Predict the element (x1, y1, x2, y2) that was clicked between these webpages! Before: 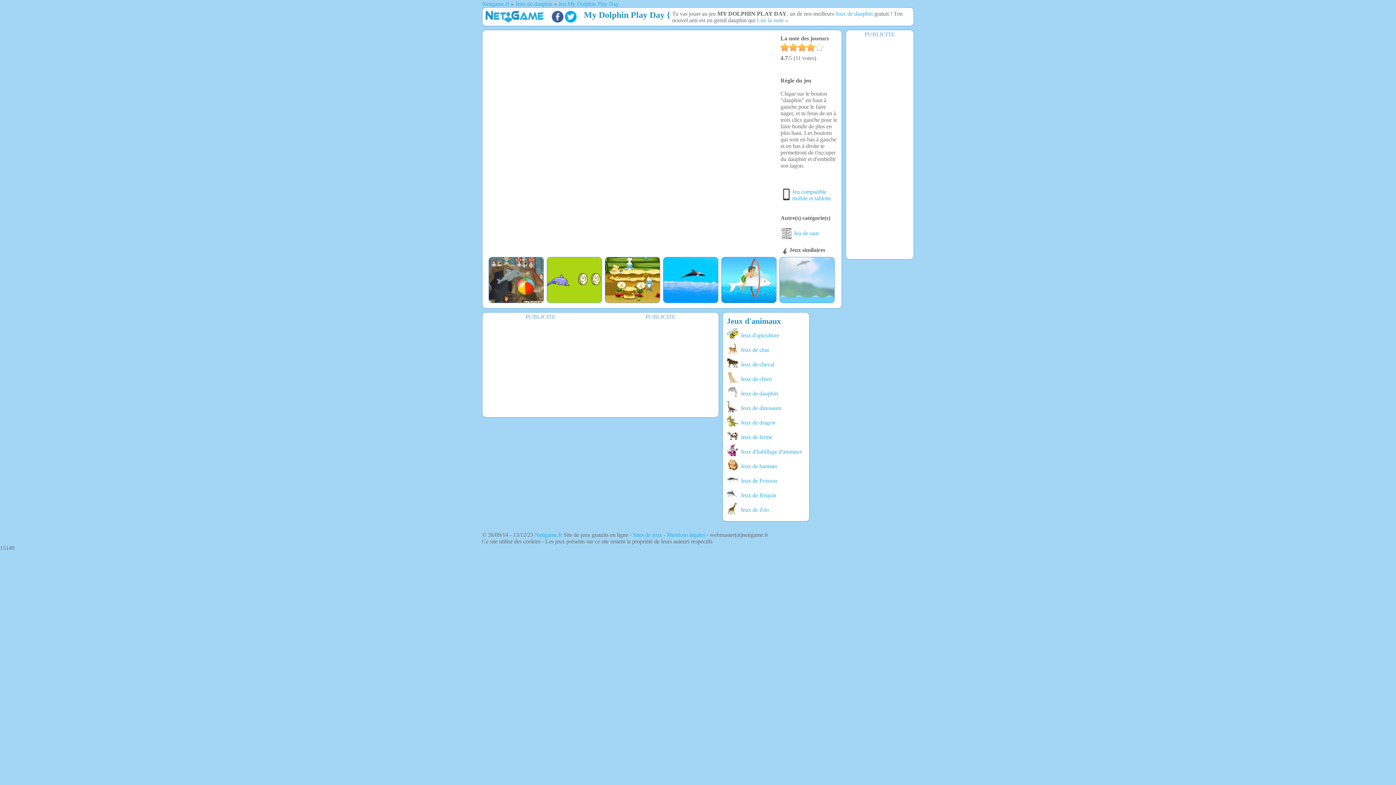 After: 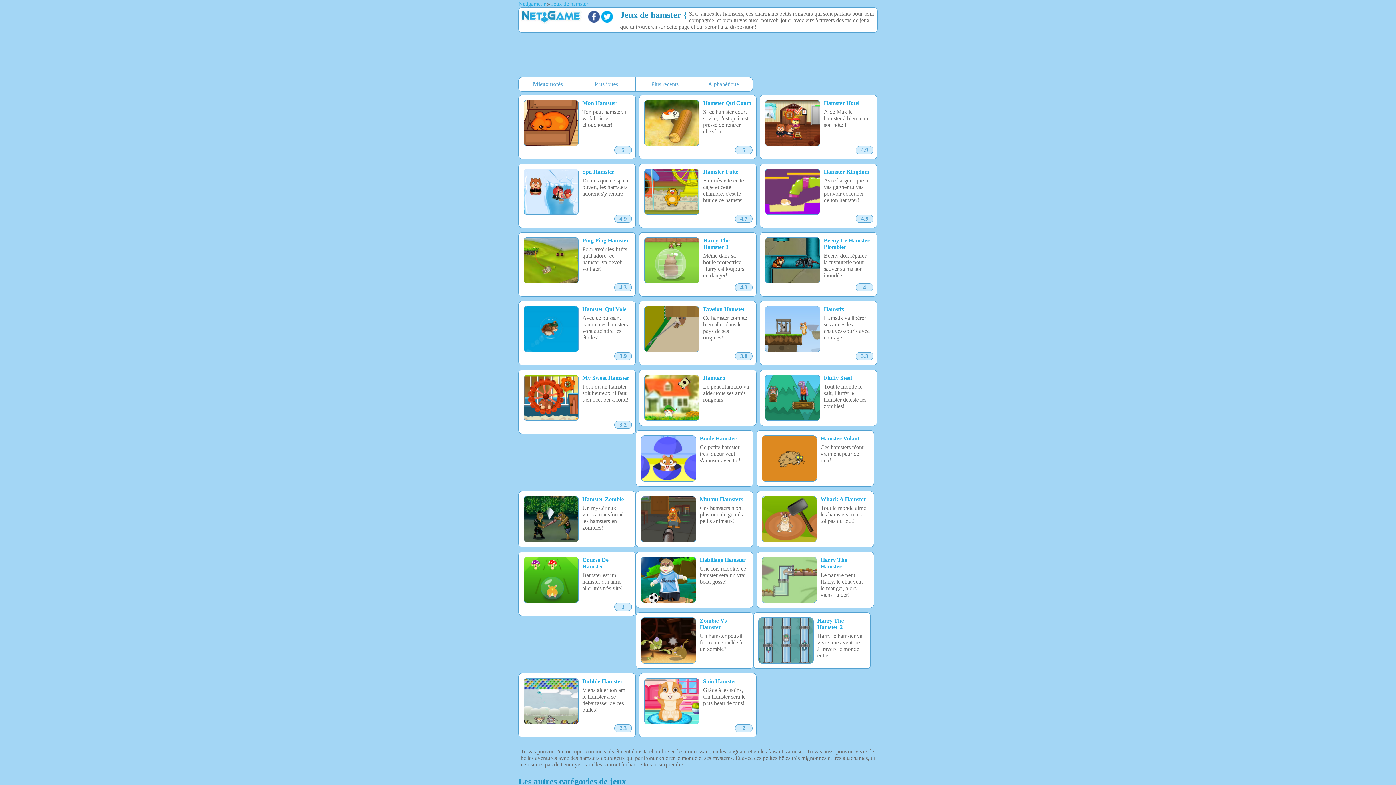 Action: bbox: (726, 459, 805, 473) label: Jeux de hamster